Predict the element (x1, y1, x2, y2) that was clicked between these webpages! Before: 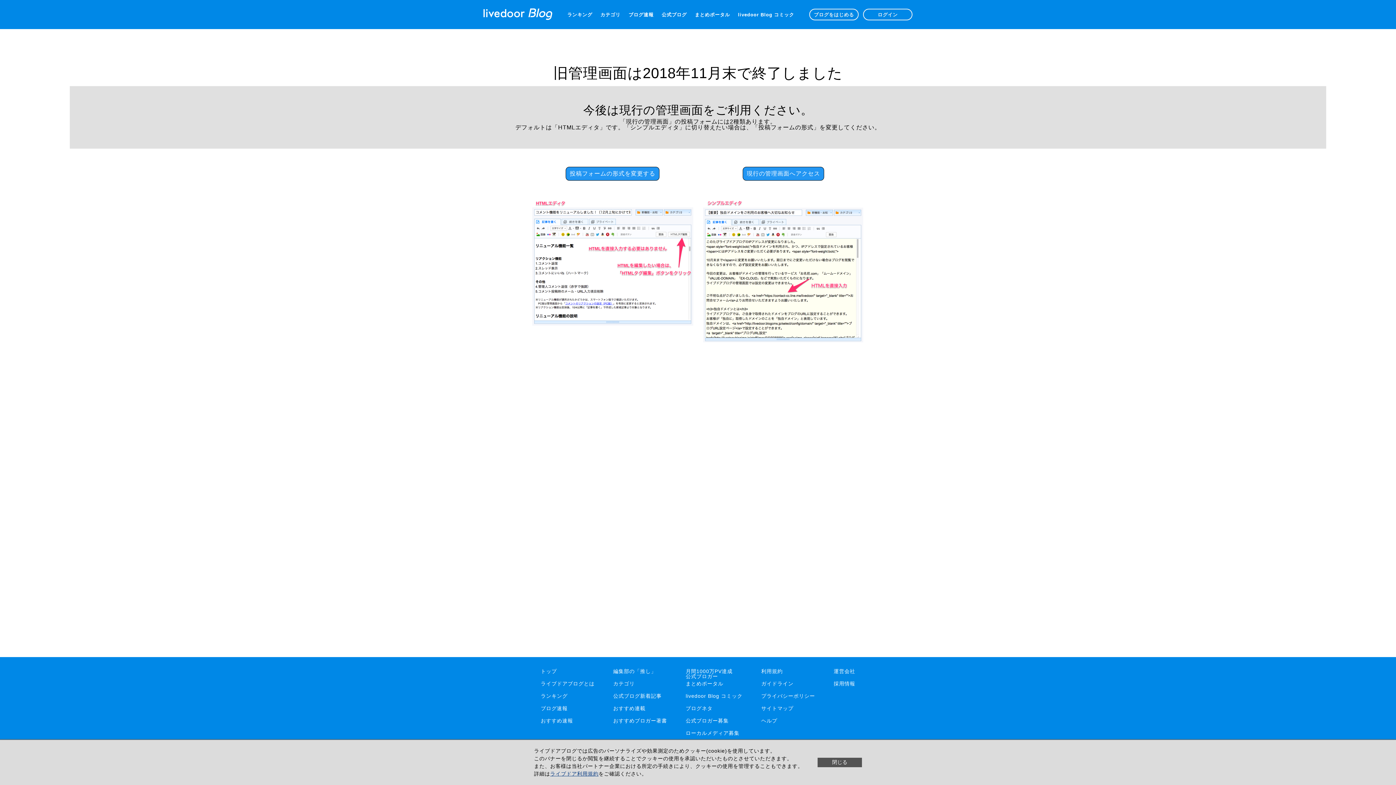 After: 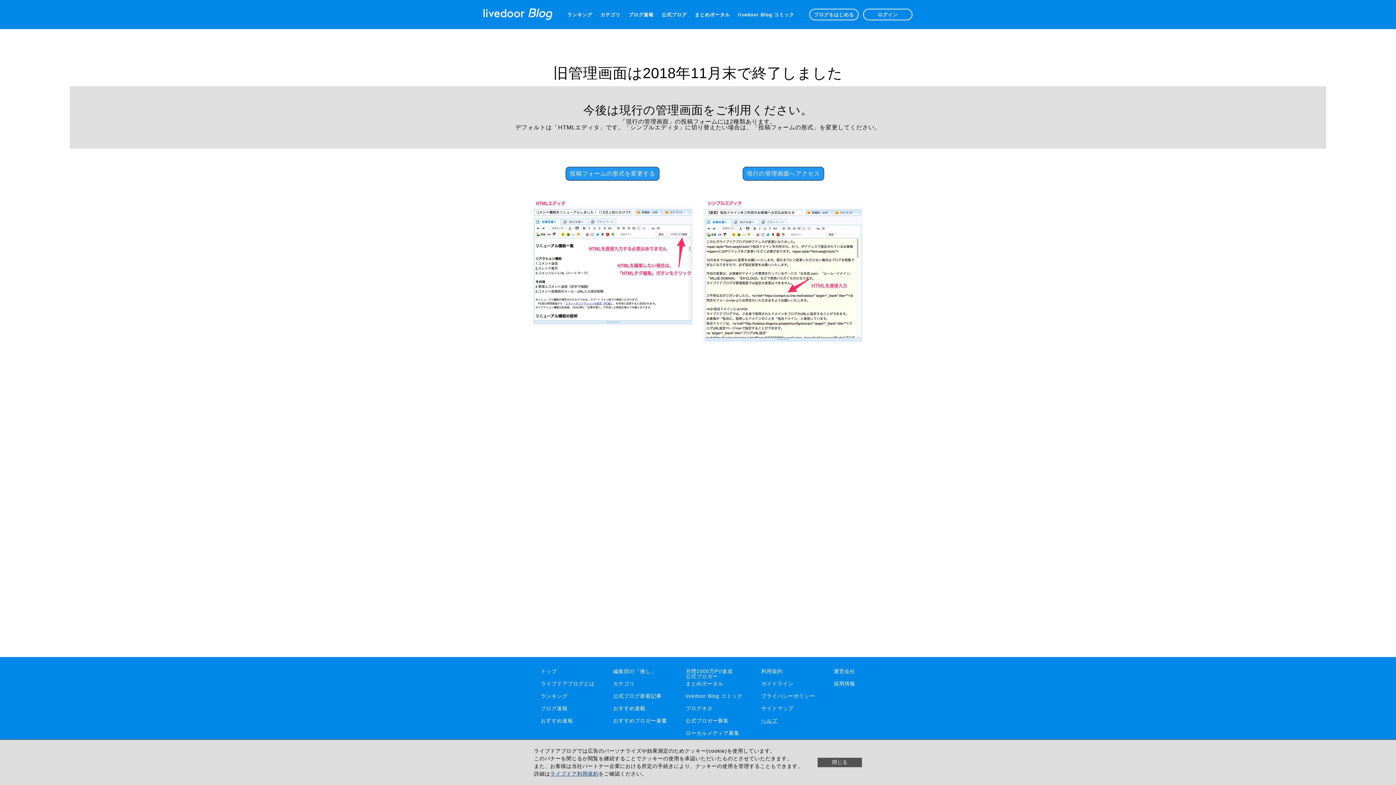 Action: label: ヘルプ bbox: (761, 718, 815, 723)